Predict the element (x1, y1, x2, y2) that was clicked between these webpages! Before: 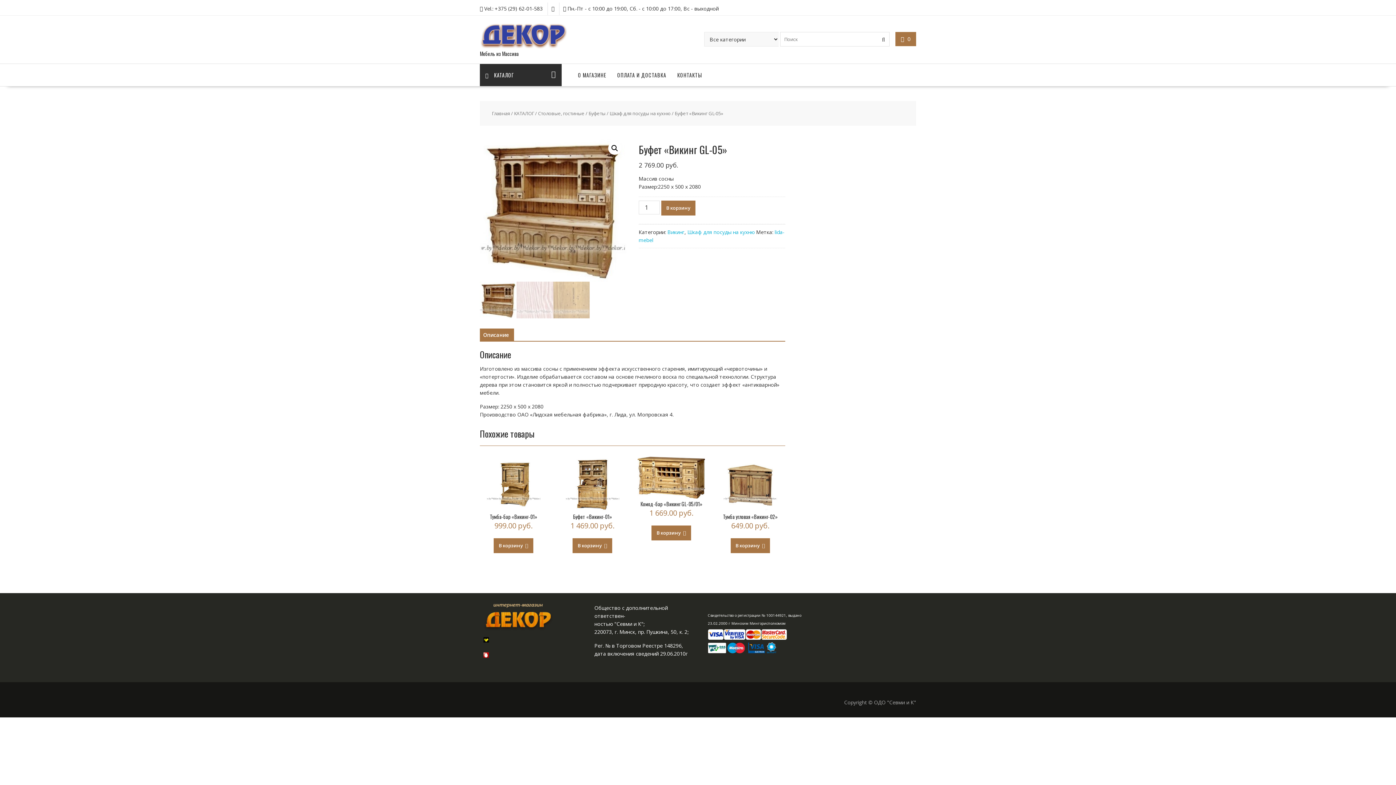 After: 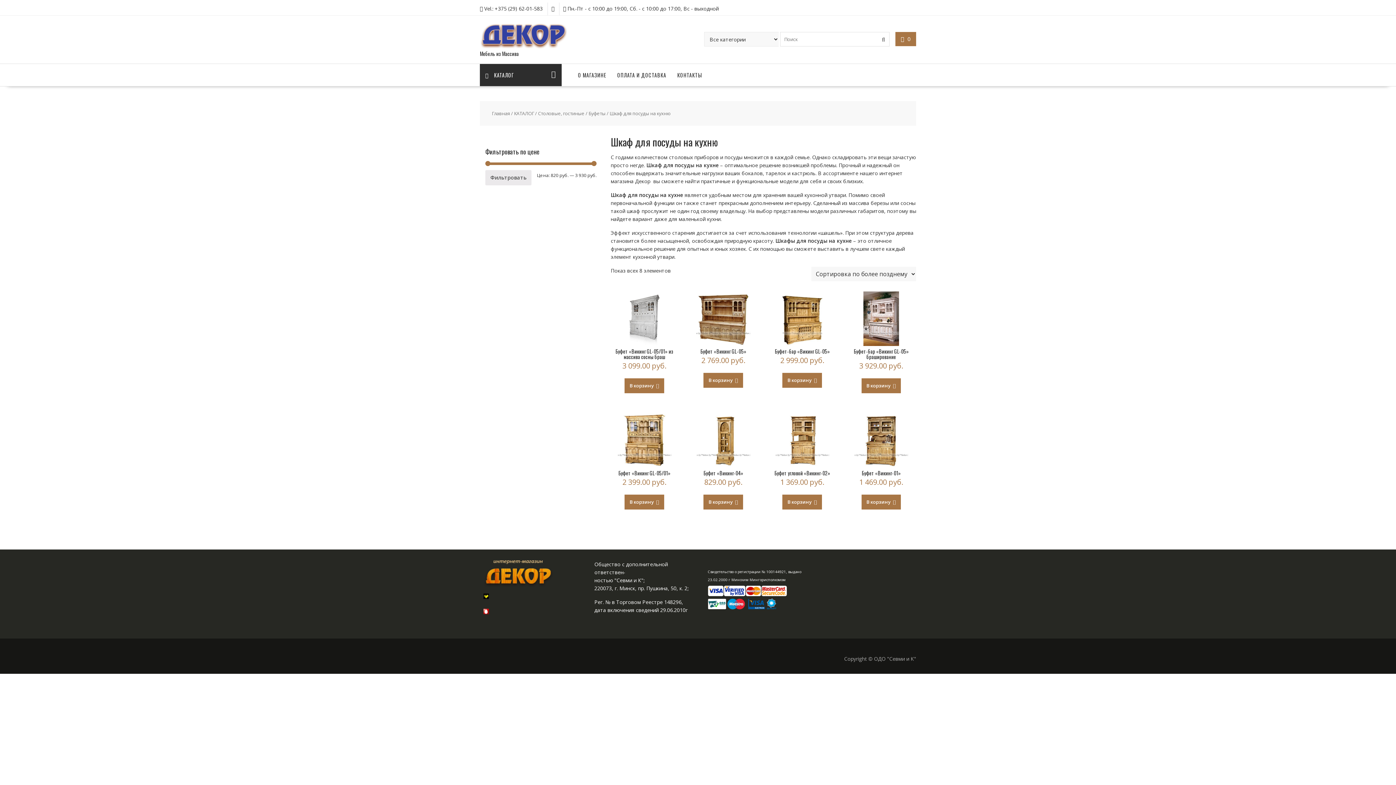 Action: bbox: (687, 228, 754, 235) label: Шкаф для посуды на кухню